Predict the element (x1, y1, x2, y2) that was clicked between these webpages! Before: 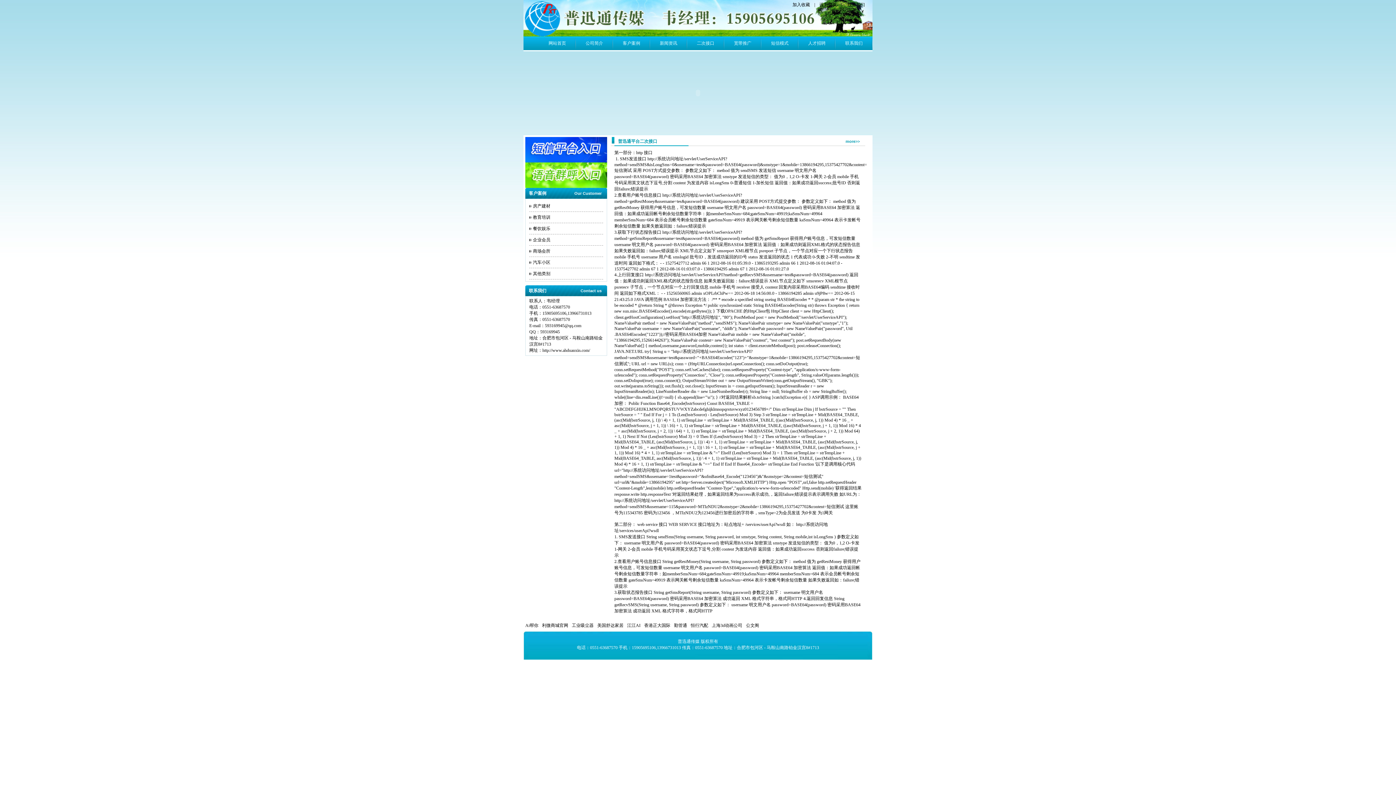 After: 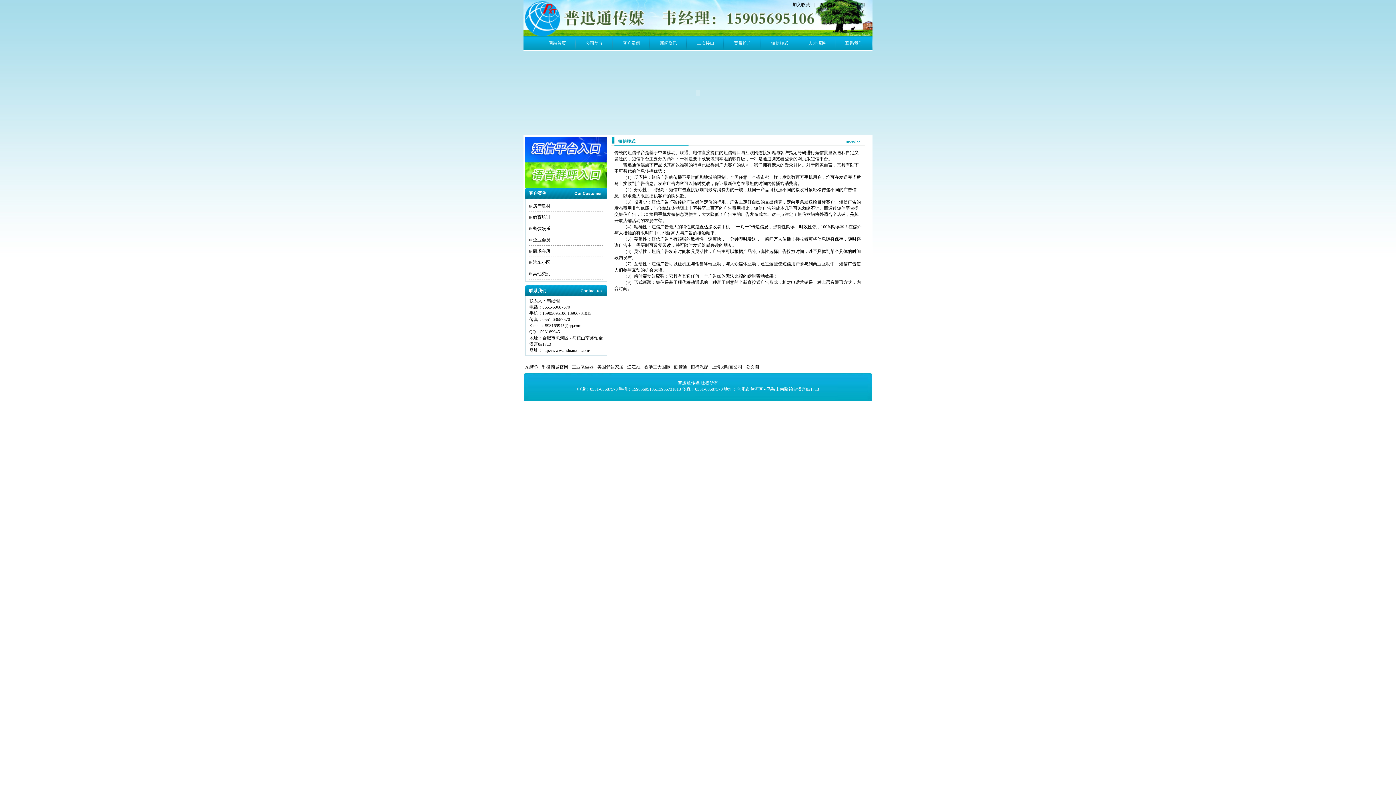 Action: label: 短信模式 bbox: (761, 36, 798, 50)